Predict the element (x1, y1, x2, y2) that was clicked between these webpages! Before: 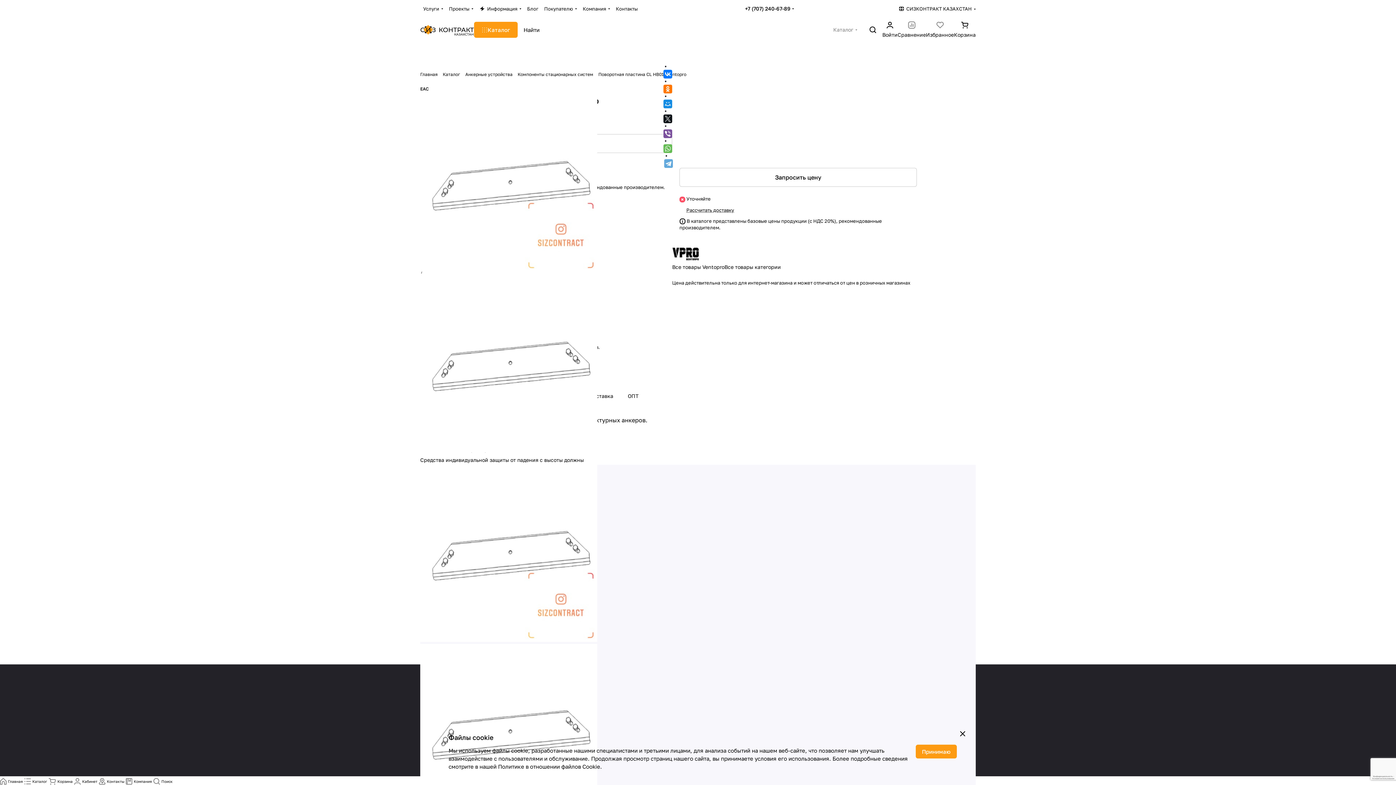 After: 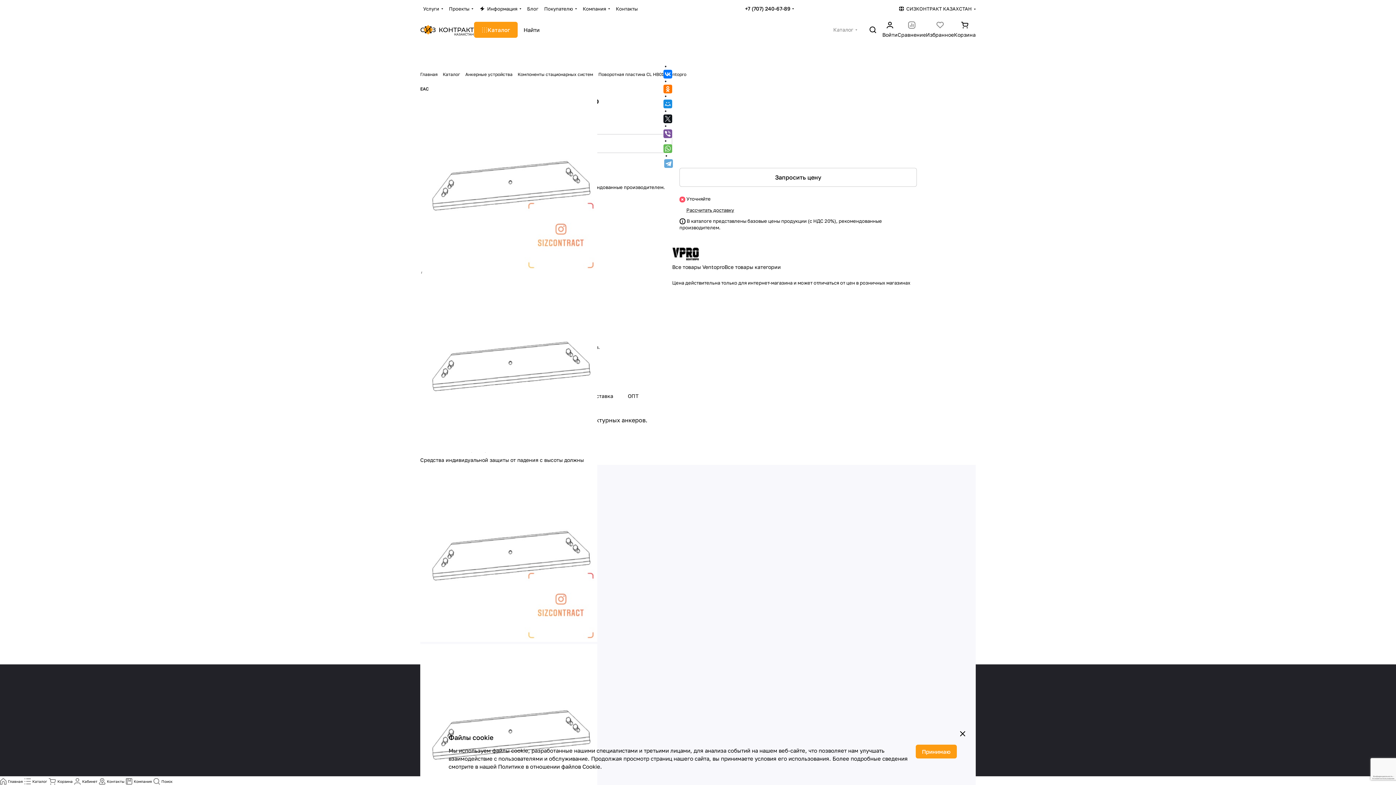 Action: bbox: (724, 264, 781, 270) label: Все товары категории